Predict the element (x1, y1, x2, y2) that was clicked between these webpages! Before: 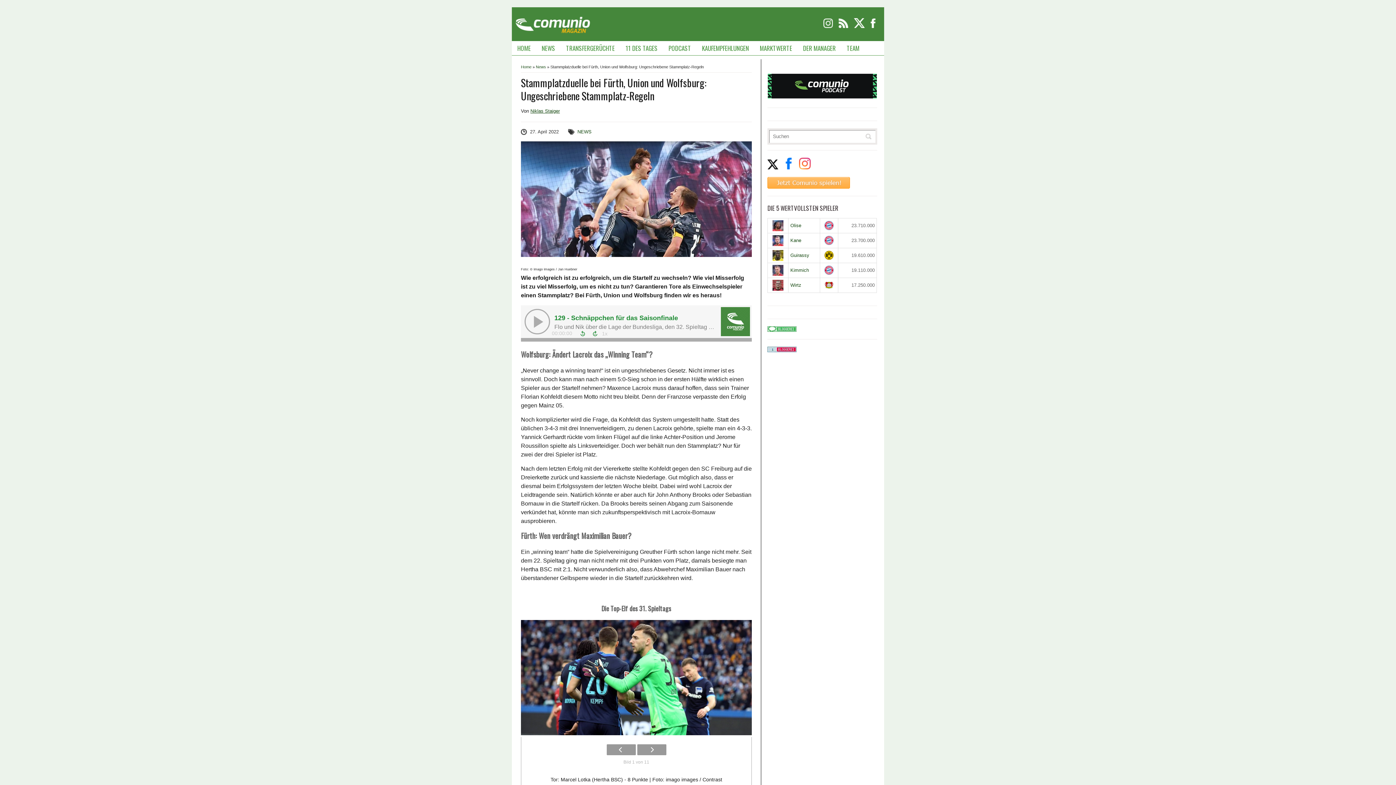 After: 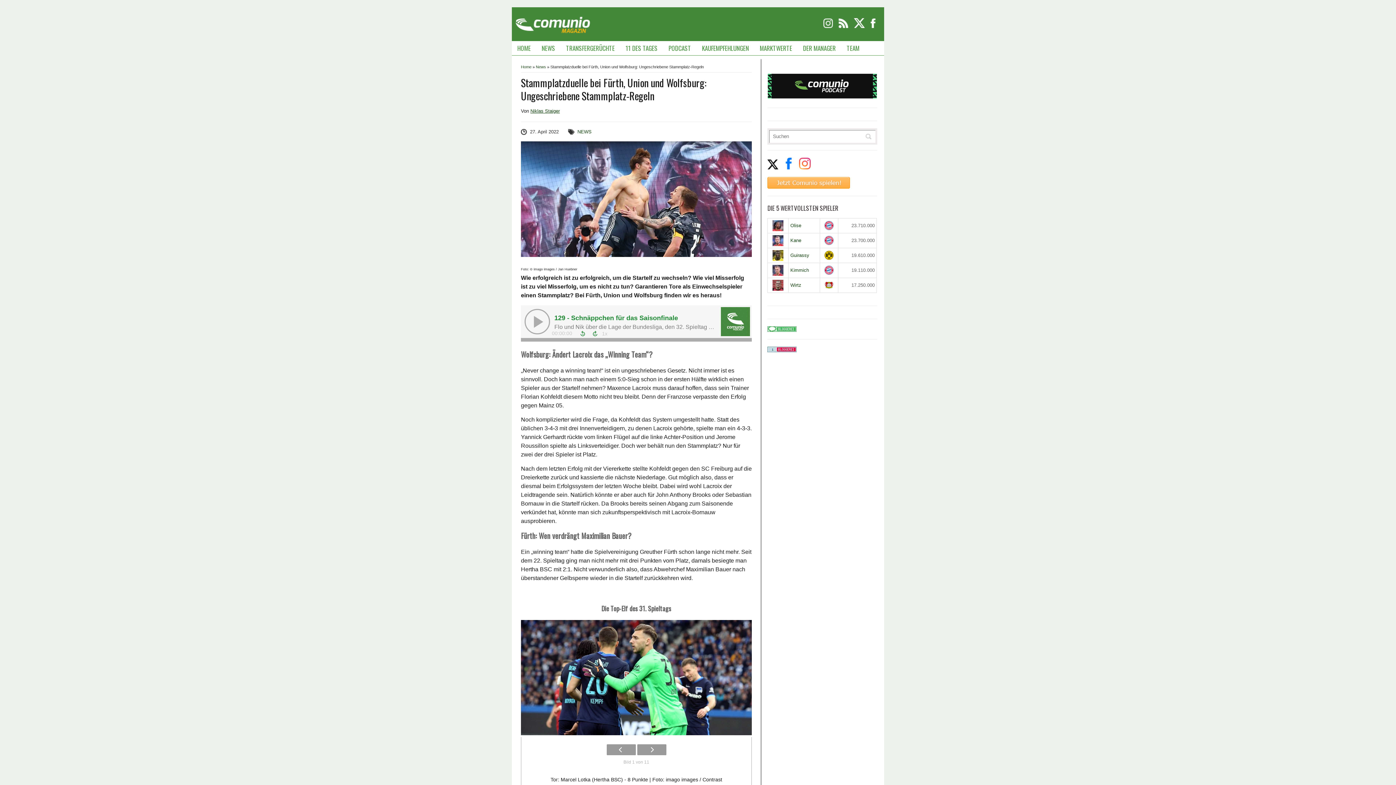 Action: bbox: (790, 266, 818, 273) label: Kimmich